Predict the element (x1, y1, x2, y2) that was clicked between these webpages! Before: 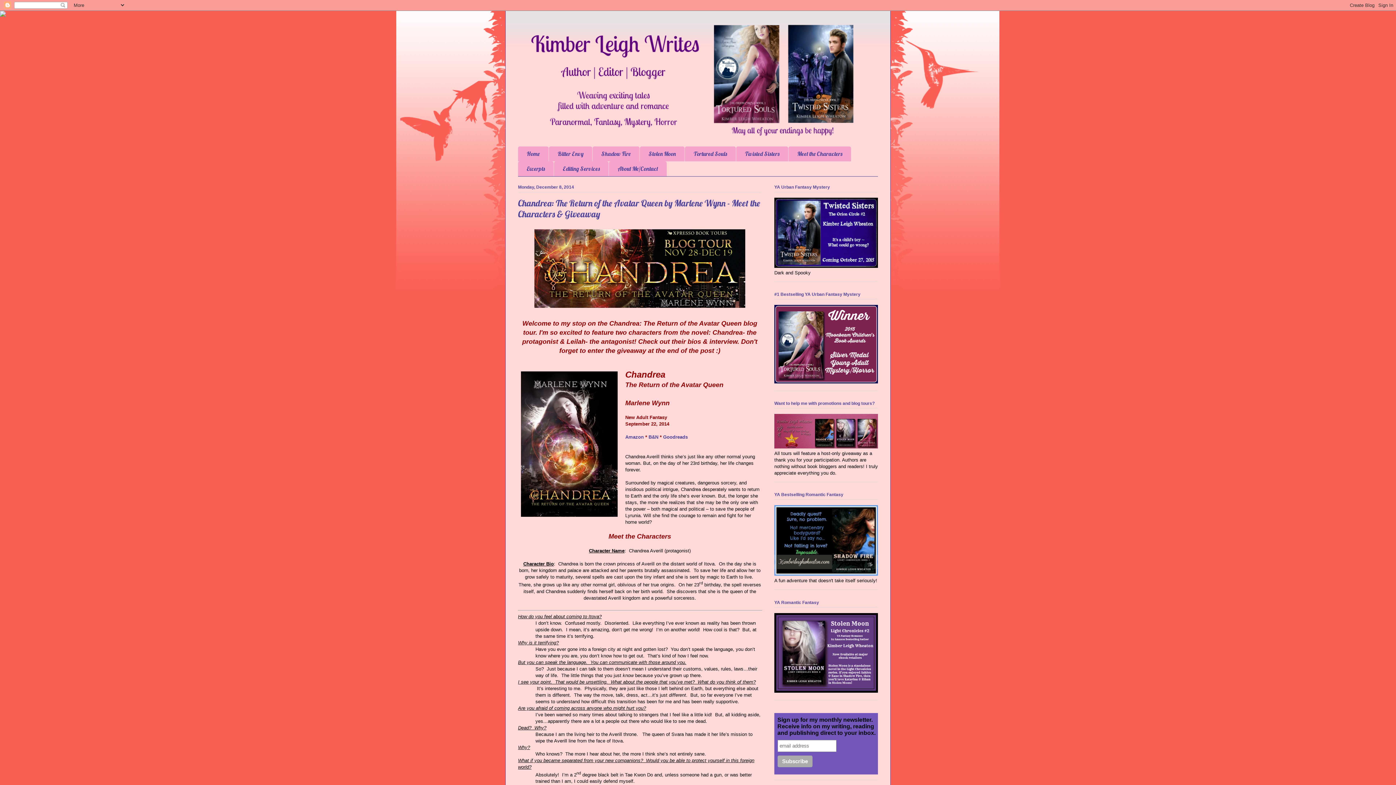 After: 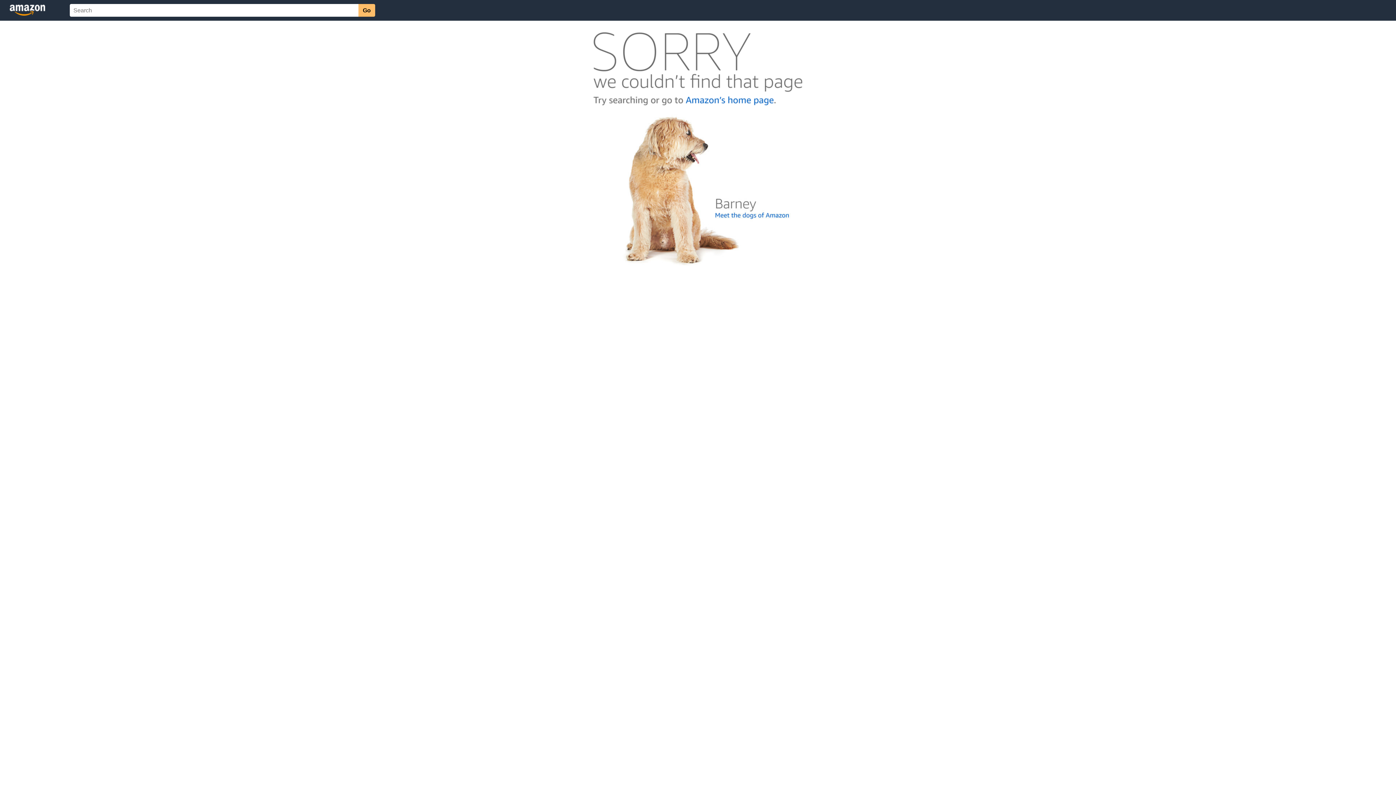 Action: bbox: (774, 688, 878, 694)